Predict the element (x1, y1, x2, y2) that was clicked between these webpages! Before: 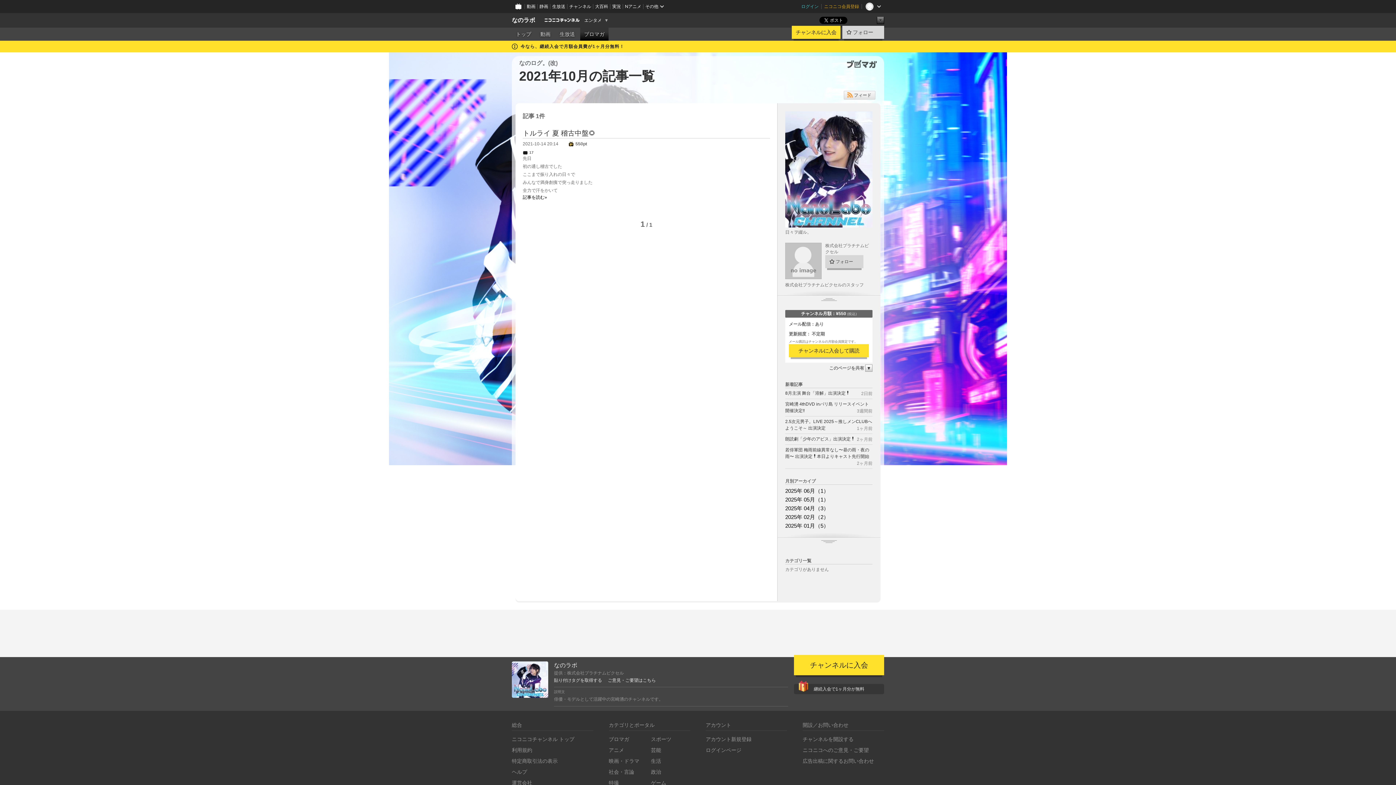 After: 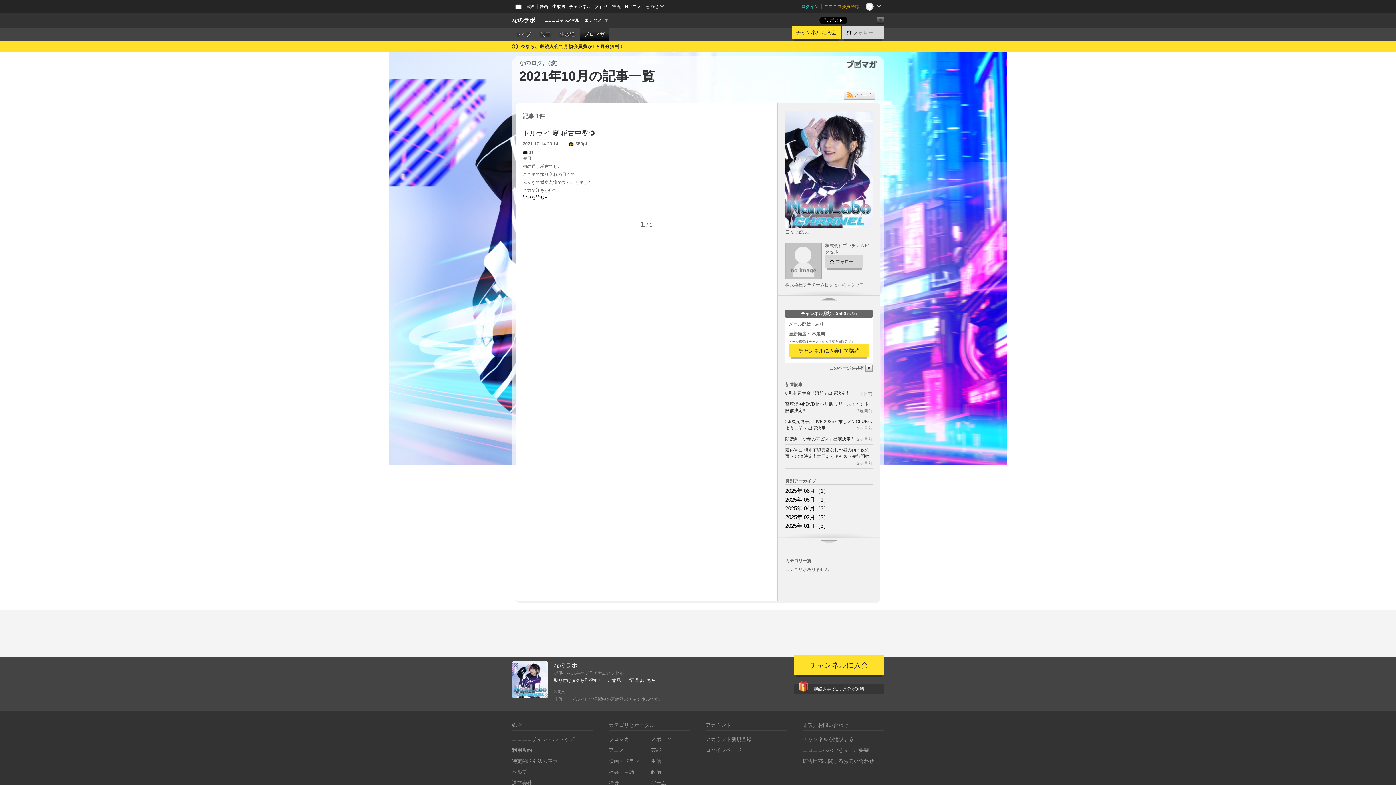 Action: label: フィード bbox: (844, 90, 875, 99)